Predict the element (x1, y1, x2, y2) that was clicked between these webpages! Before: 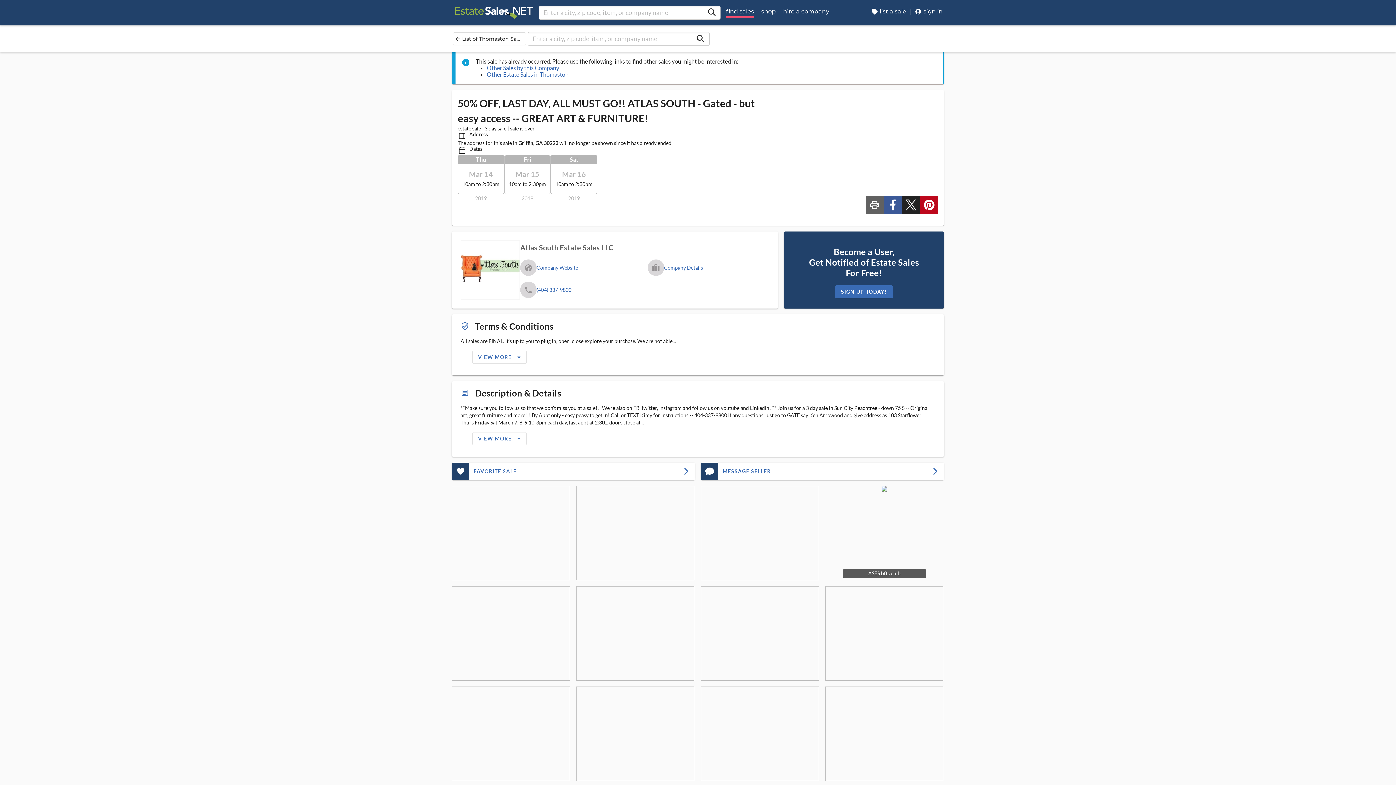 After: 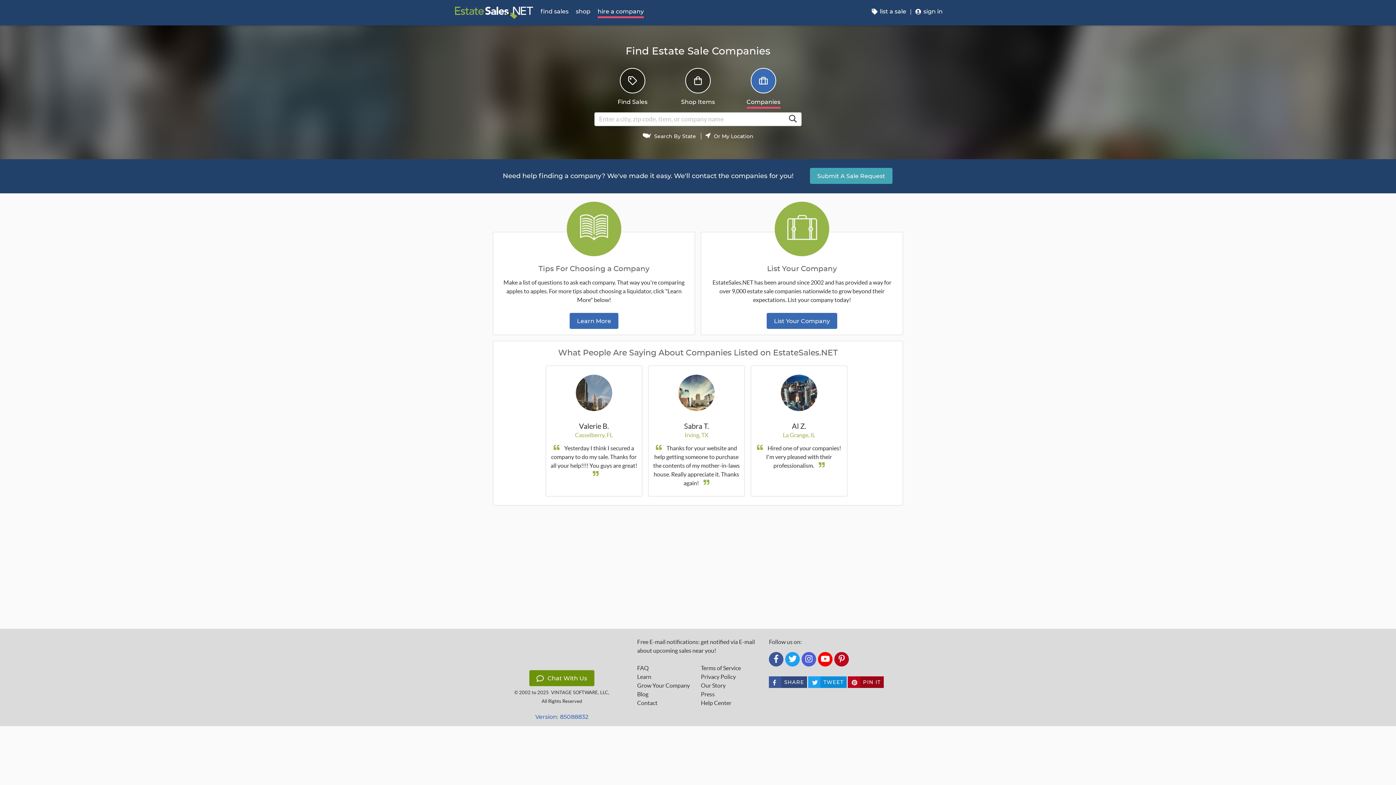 Action: bbox: (779, 0, 833, 25) label: hire a company